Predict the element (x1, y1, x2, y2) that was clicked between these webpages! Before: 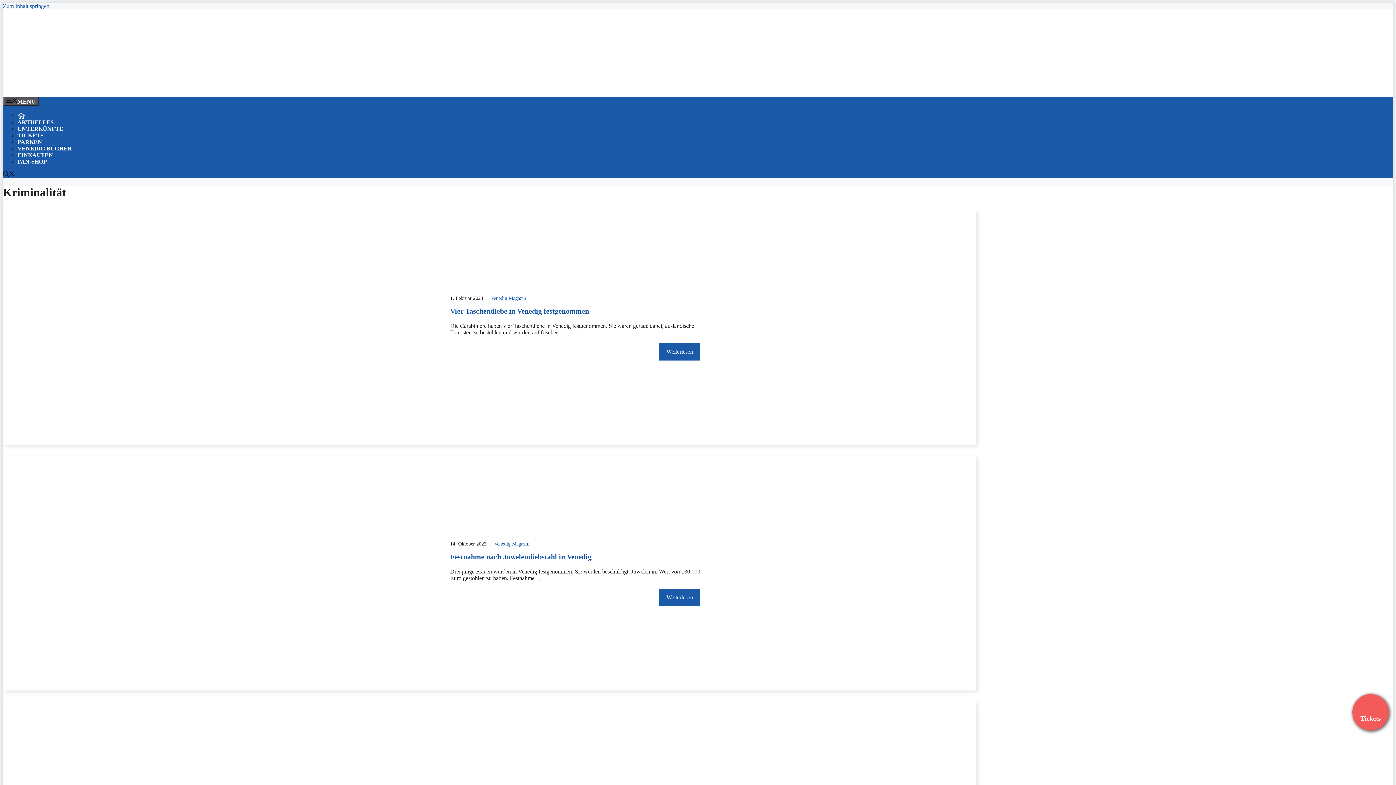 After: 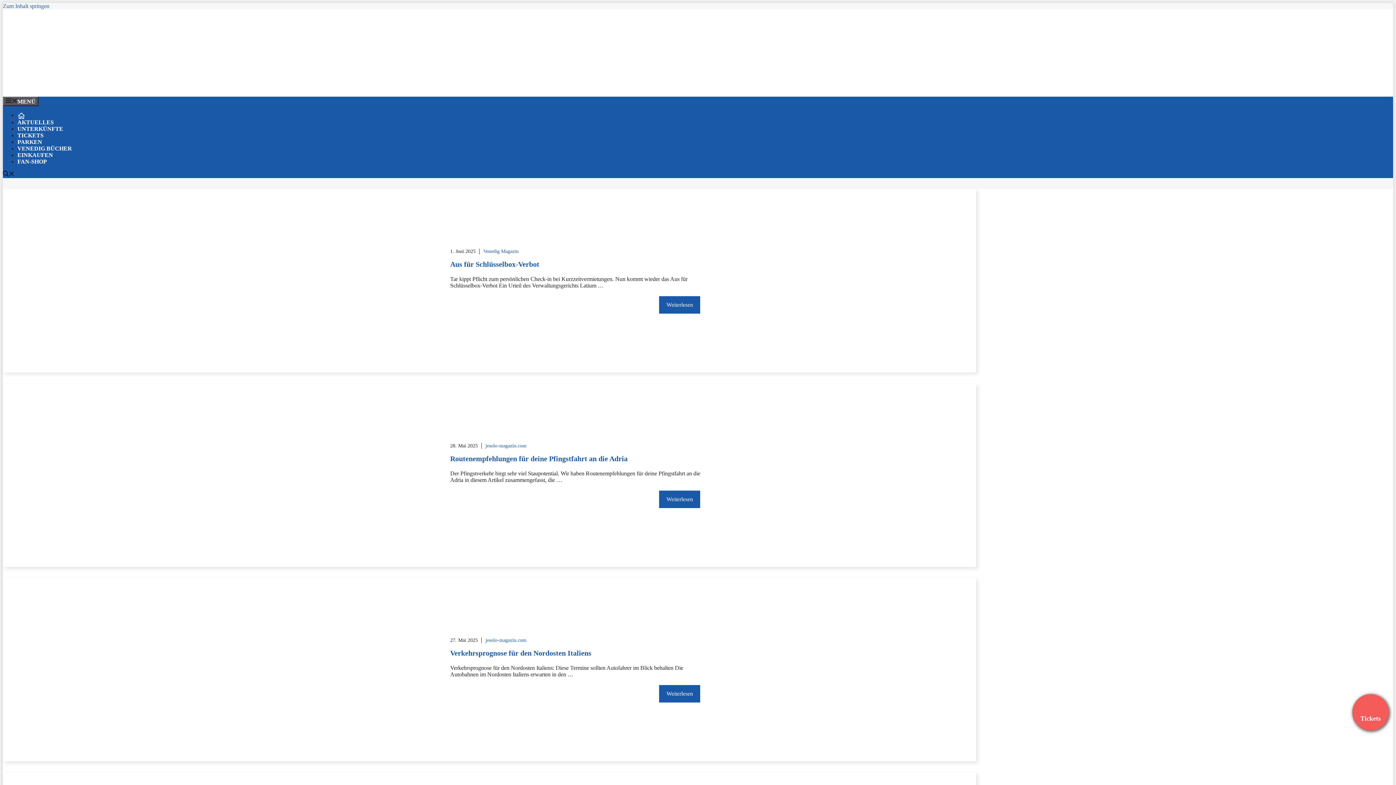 Action: bbox: (17, 119, 53, 125) label: AKTUELLES